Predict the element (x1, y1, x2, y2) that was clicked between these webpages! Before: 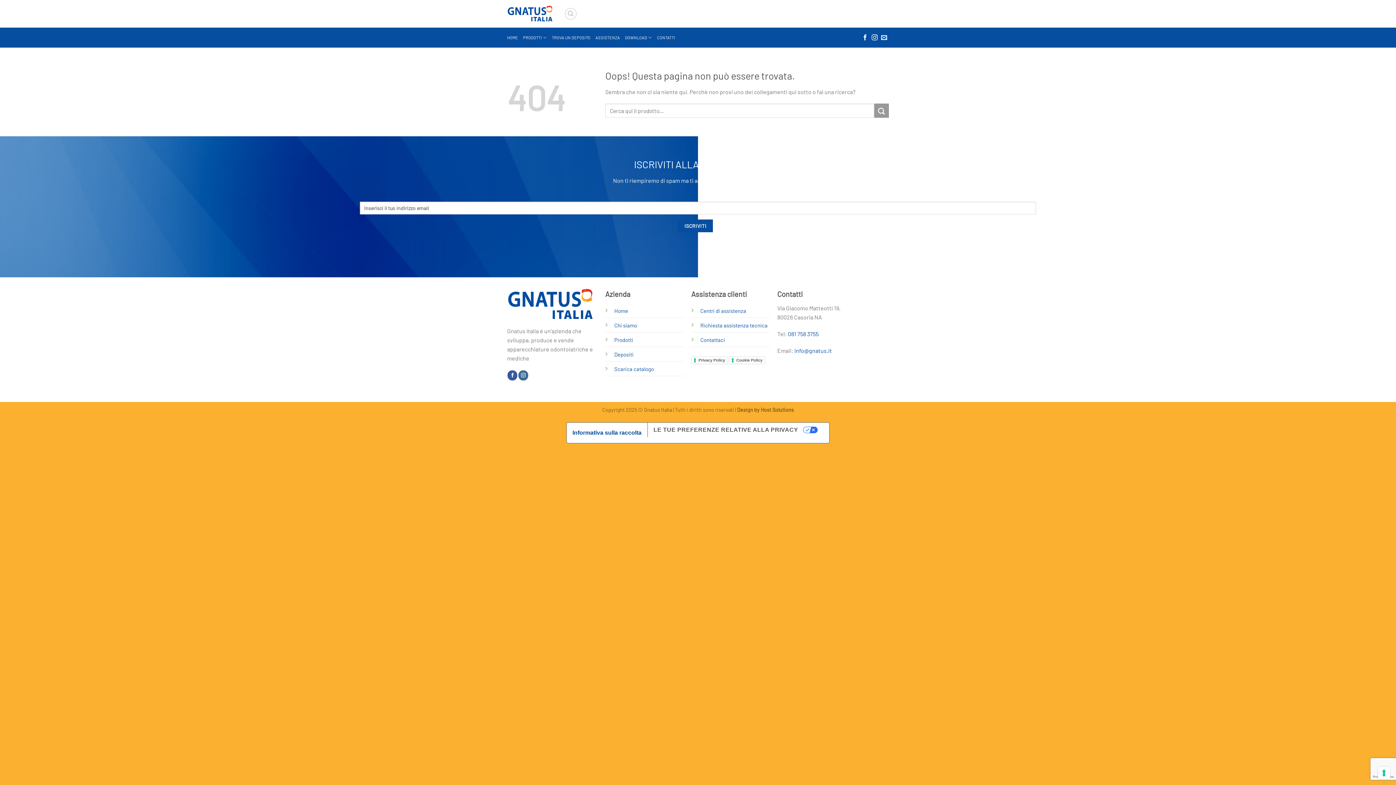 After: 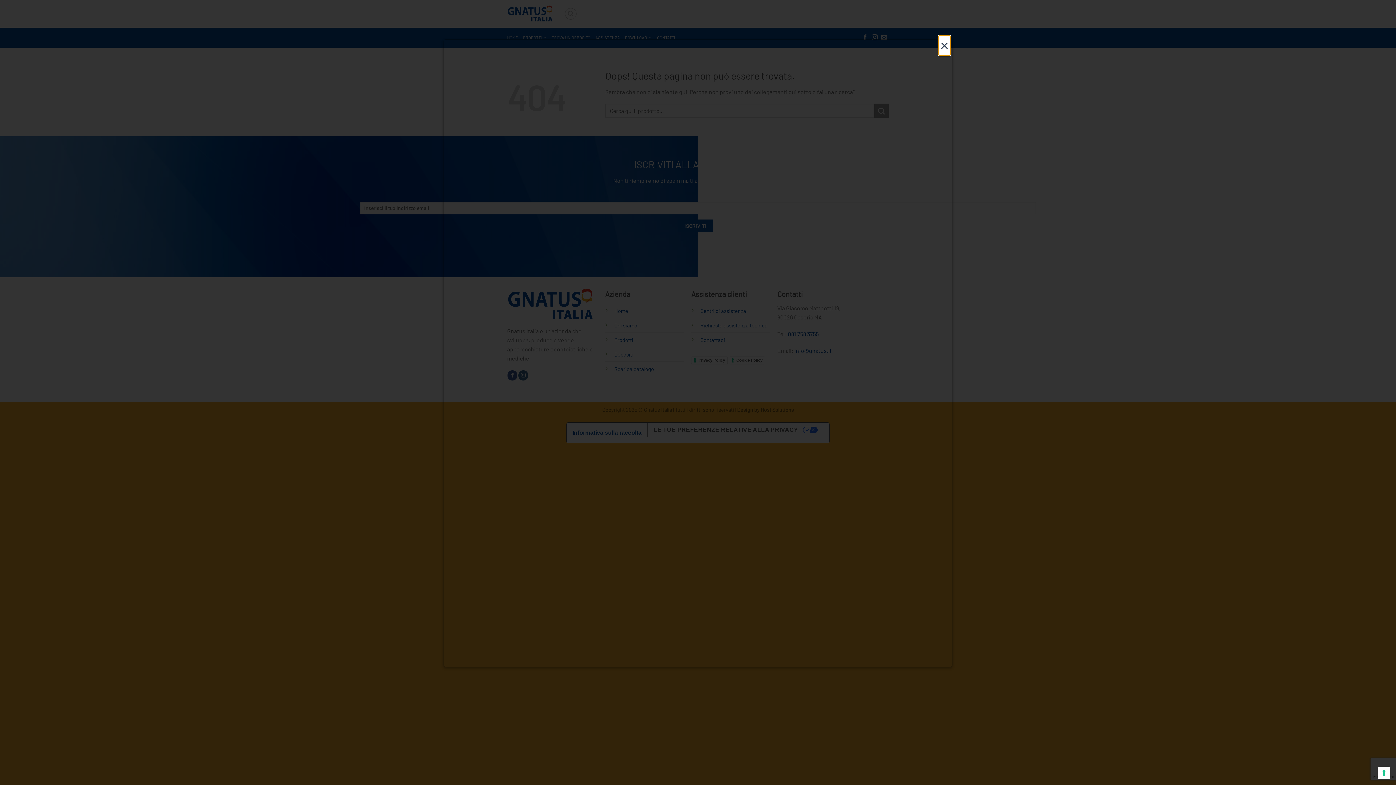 Action: label: Cookie Policy bbox: (729, 356, 765, 364)